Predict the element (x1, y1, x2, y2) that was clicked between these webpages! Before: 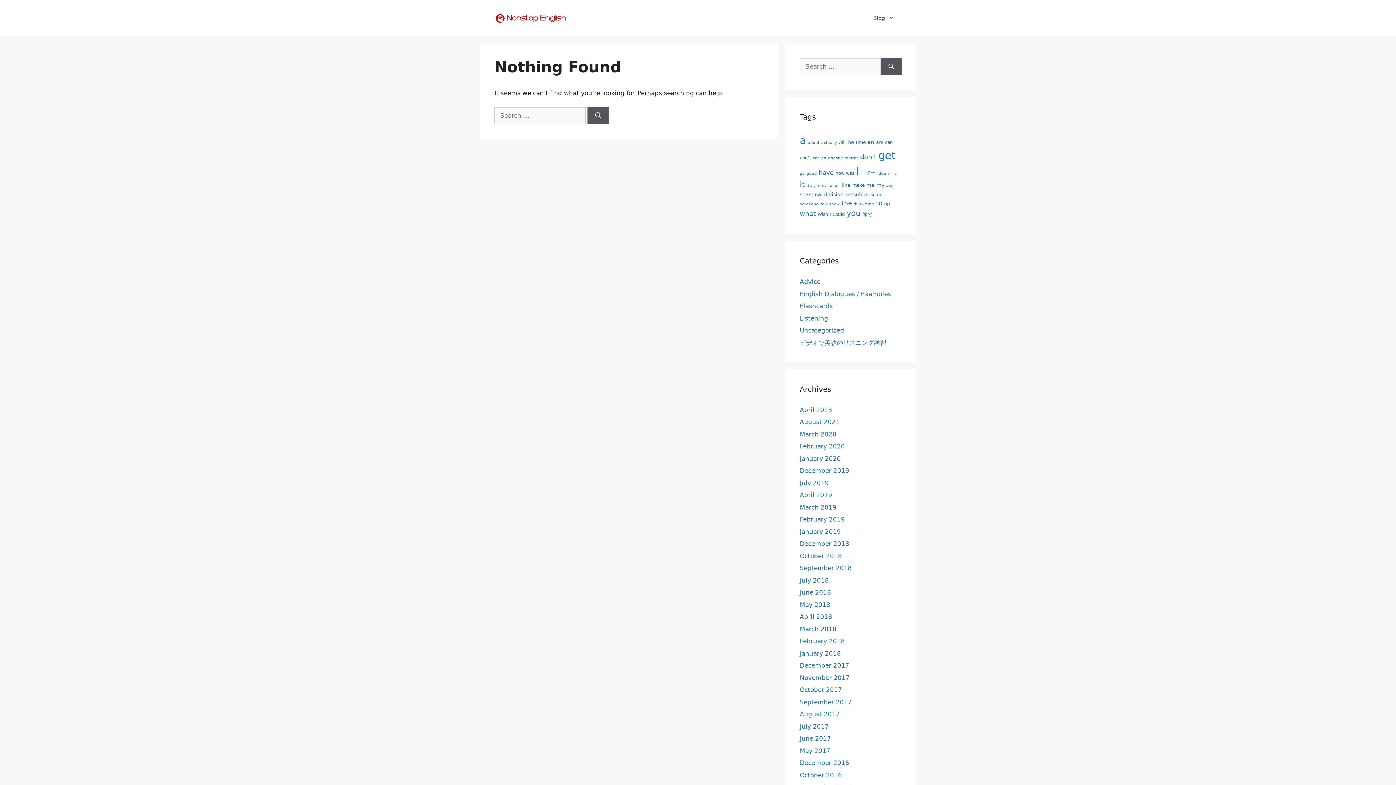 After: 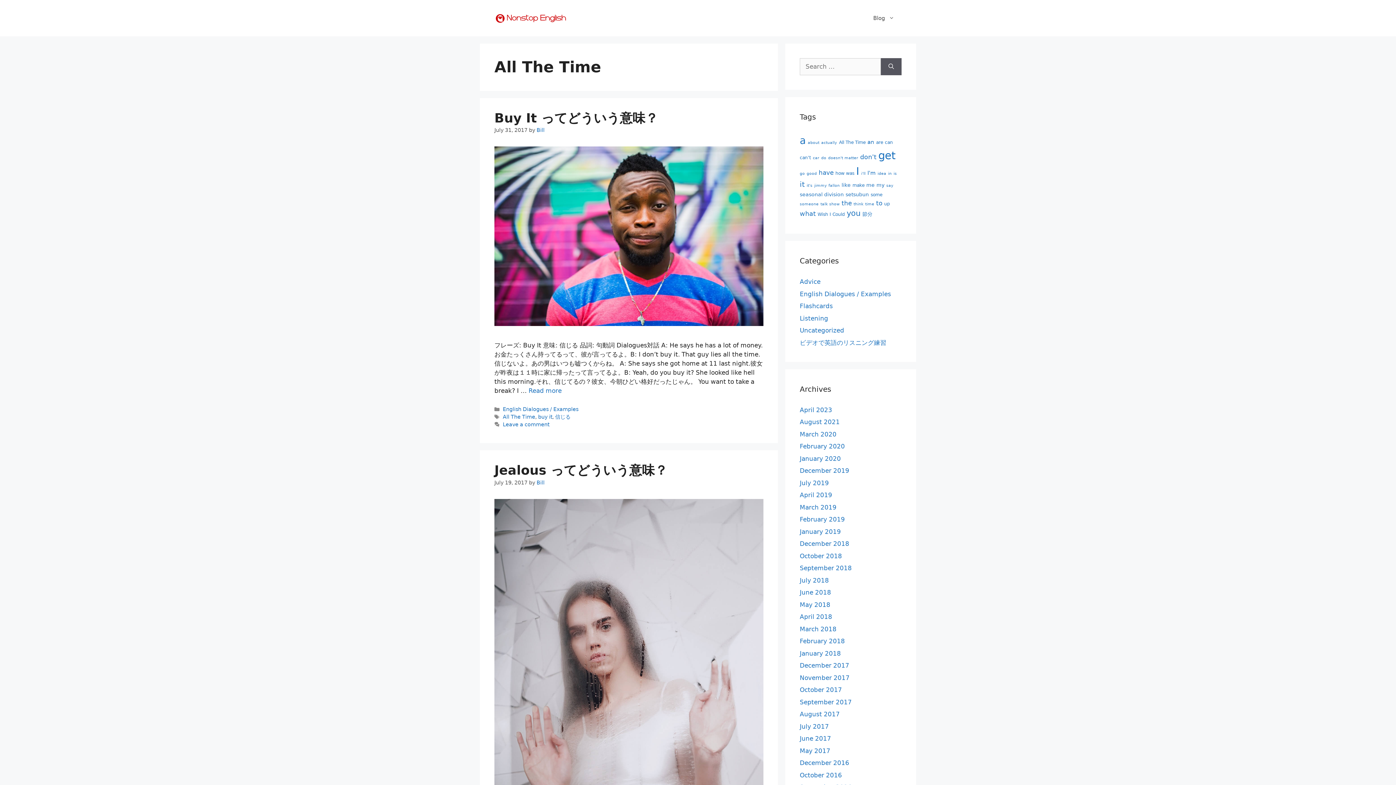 Action: bbox: (839, 139, 865, 145) label: All The Time (4 items)